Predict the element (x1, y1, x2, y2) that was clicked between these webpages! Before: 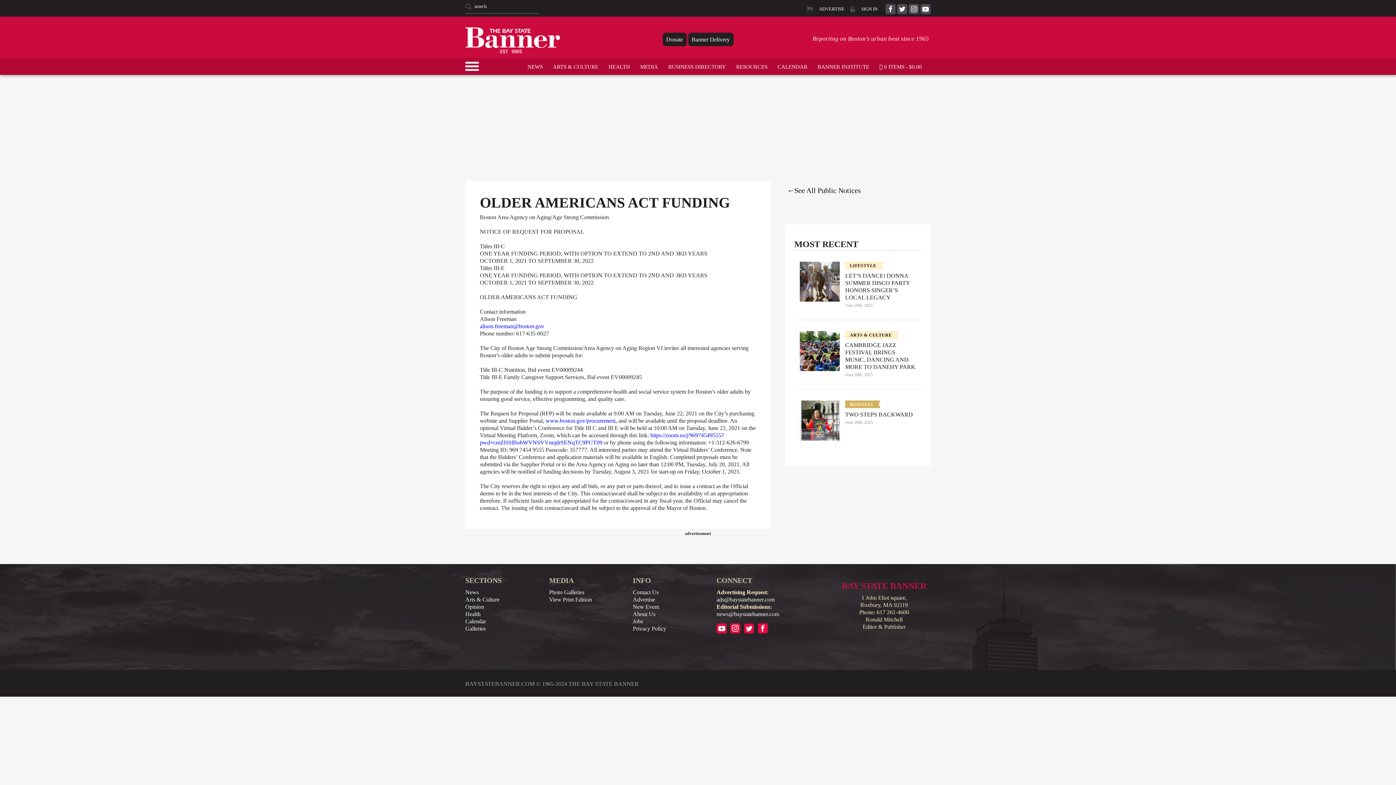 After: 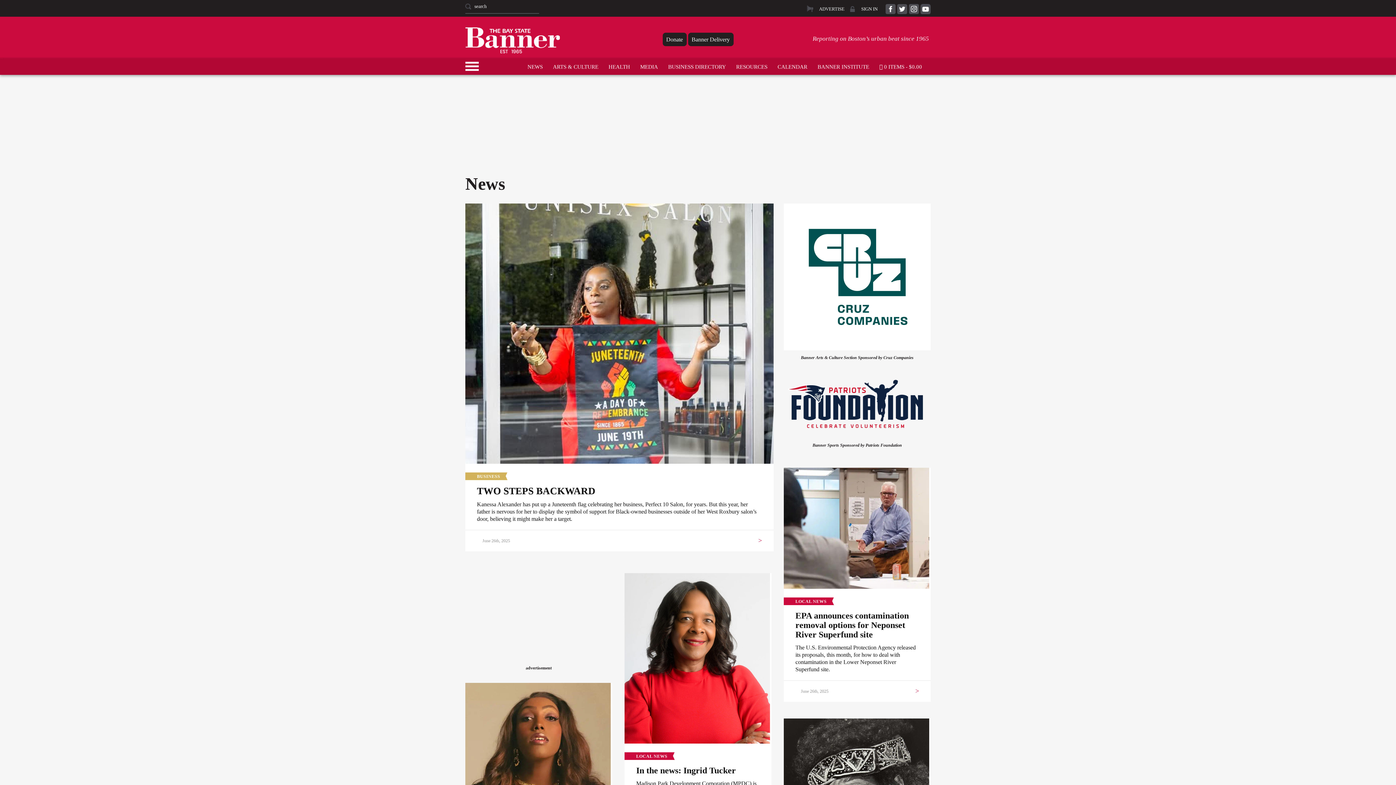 Action: bbox: (465, 589, 478, 595) label: News